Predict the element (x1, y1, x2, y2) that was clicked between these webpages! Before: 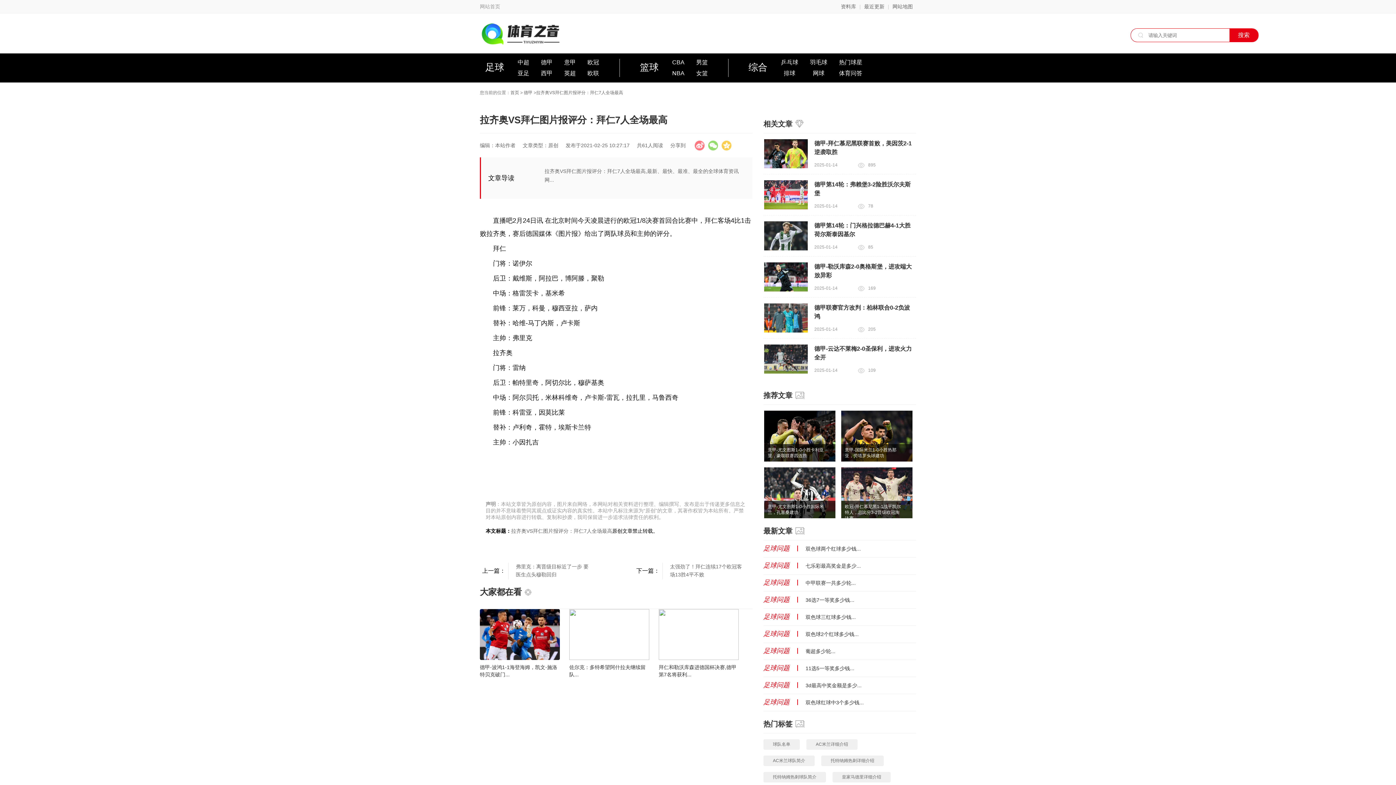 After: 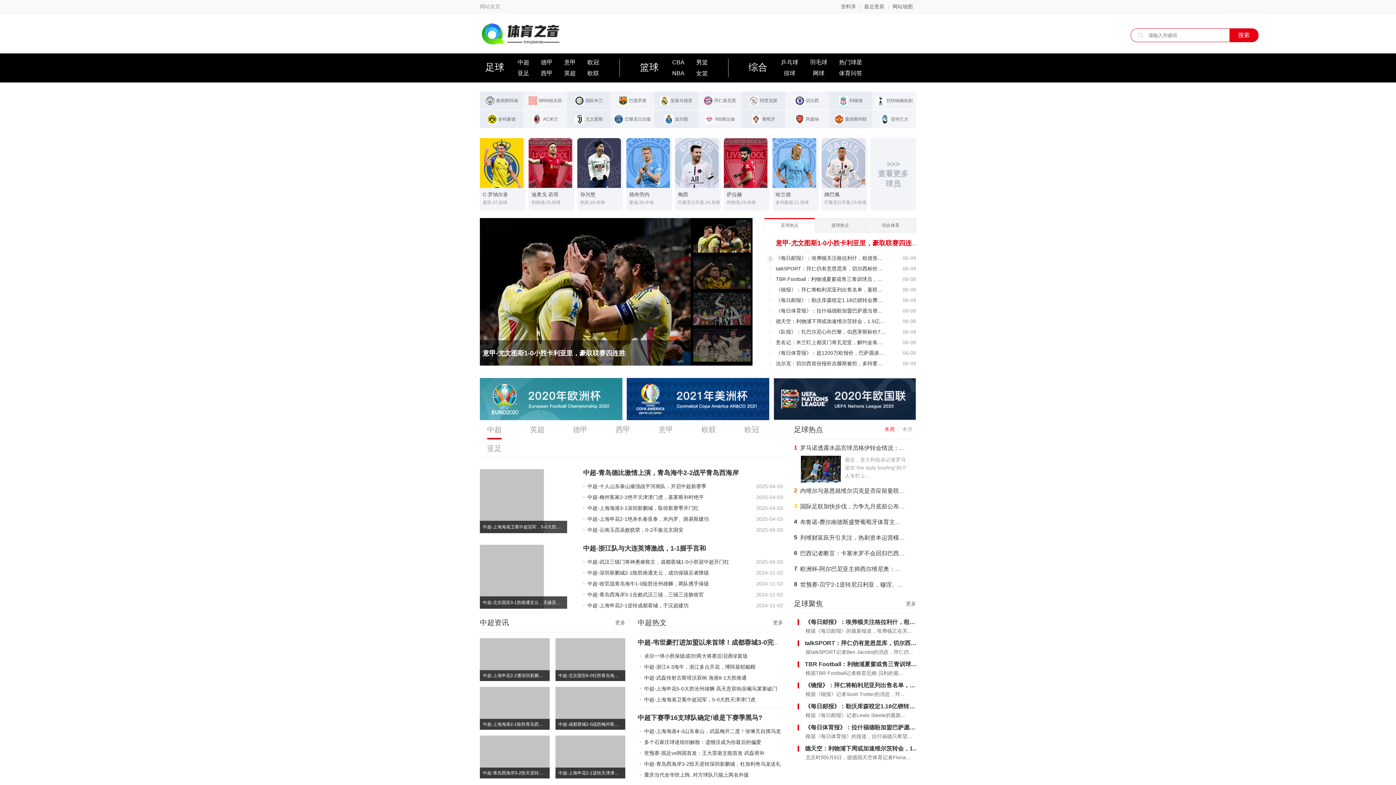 Action: label: 首页 bbox: (510, 90, 519, 95)